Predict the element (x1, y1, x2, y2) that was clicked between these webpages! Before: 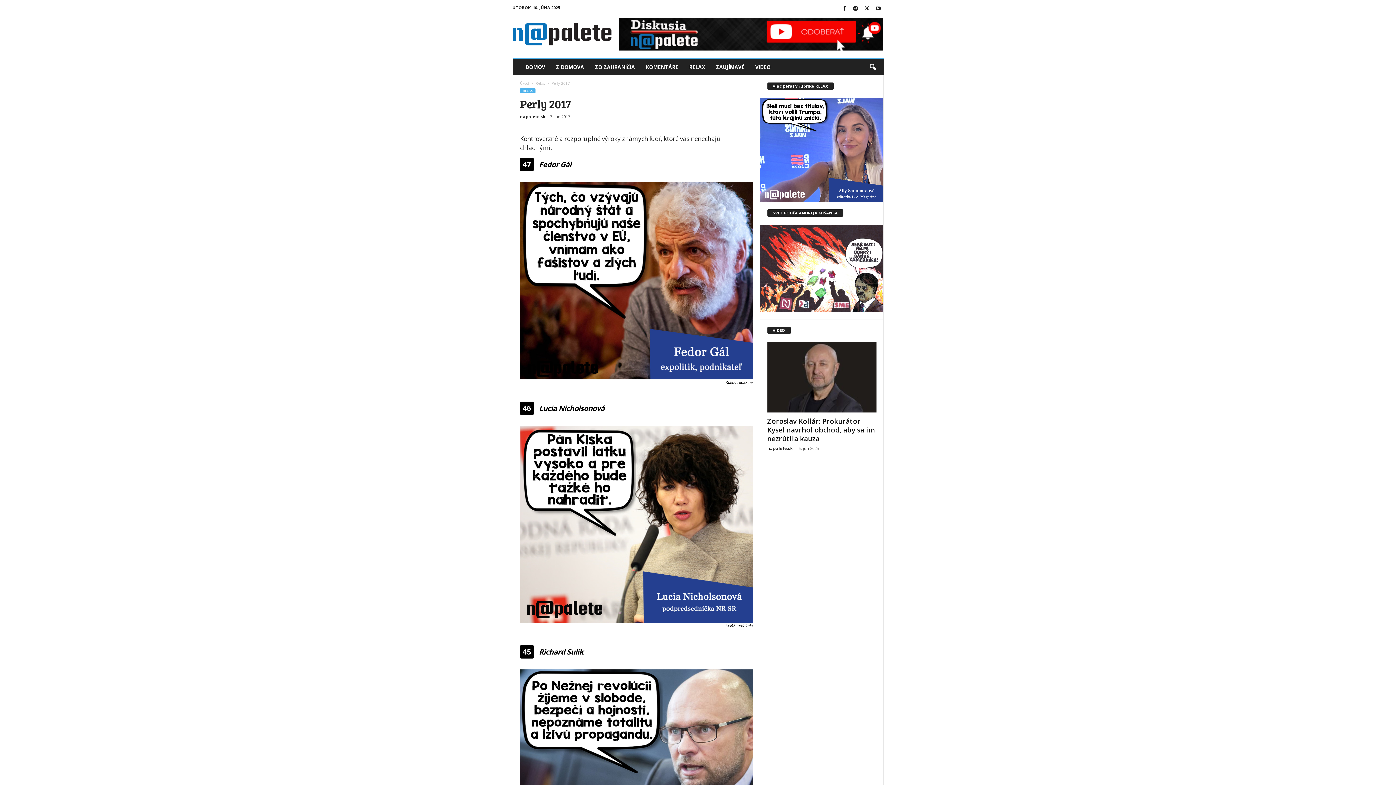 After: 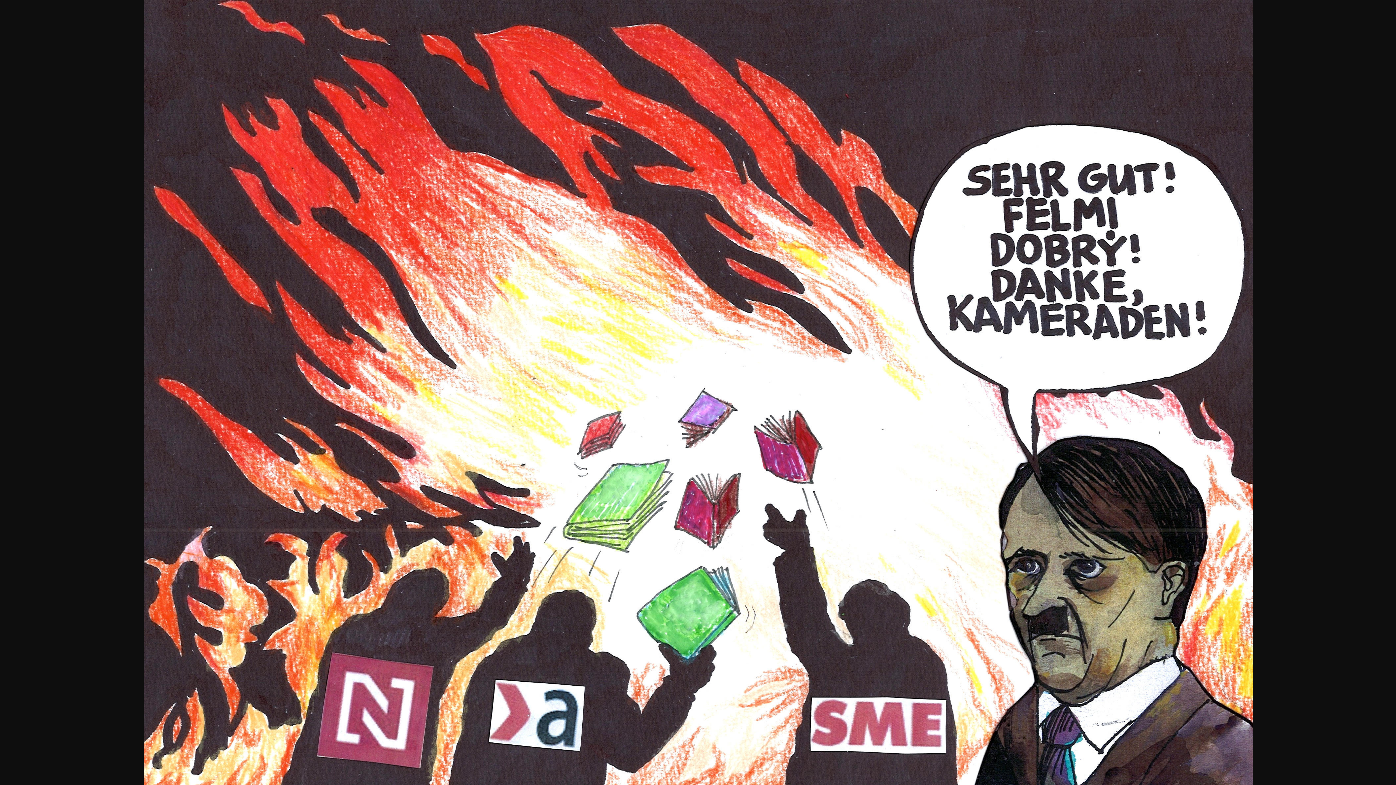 Action: bbox: (760, 224, 883, 311)